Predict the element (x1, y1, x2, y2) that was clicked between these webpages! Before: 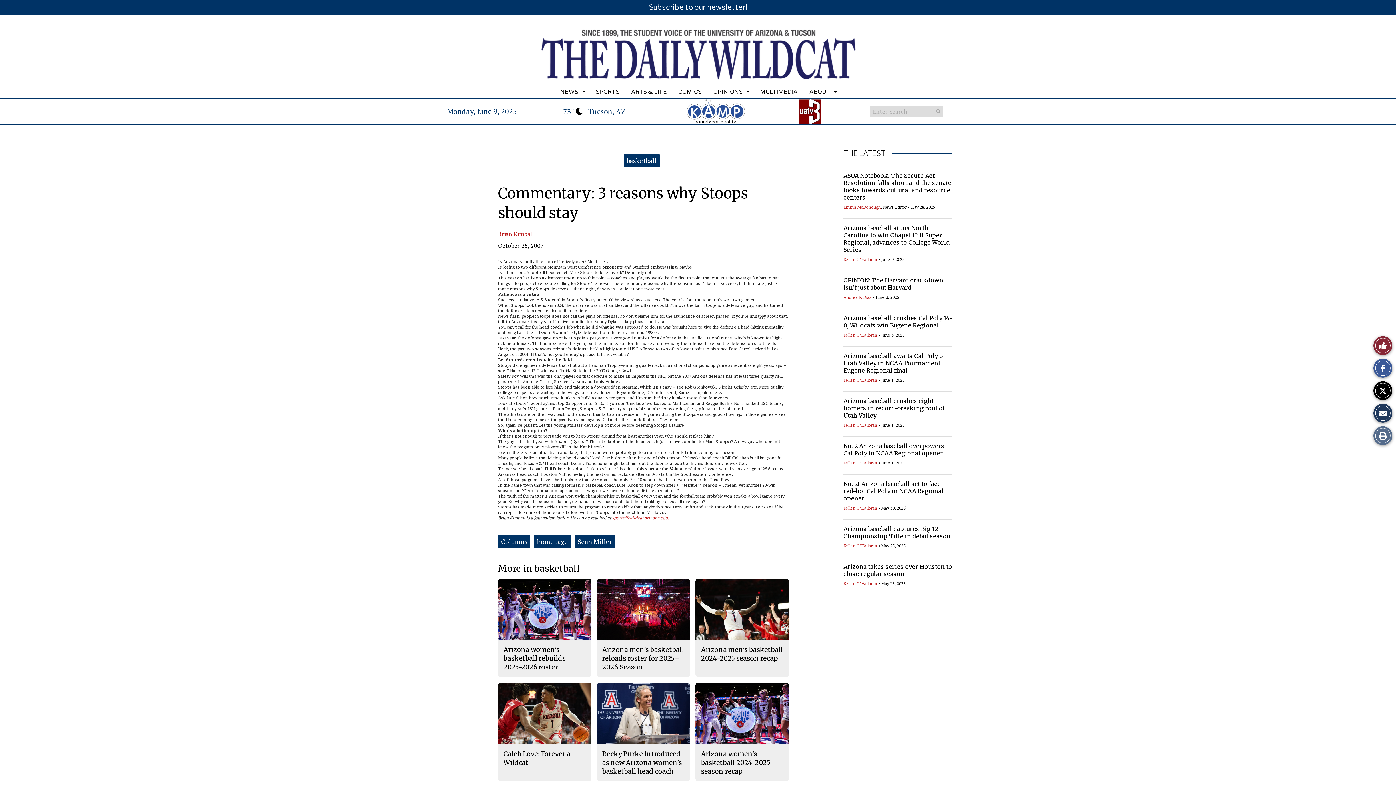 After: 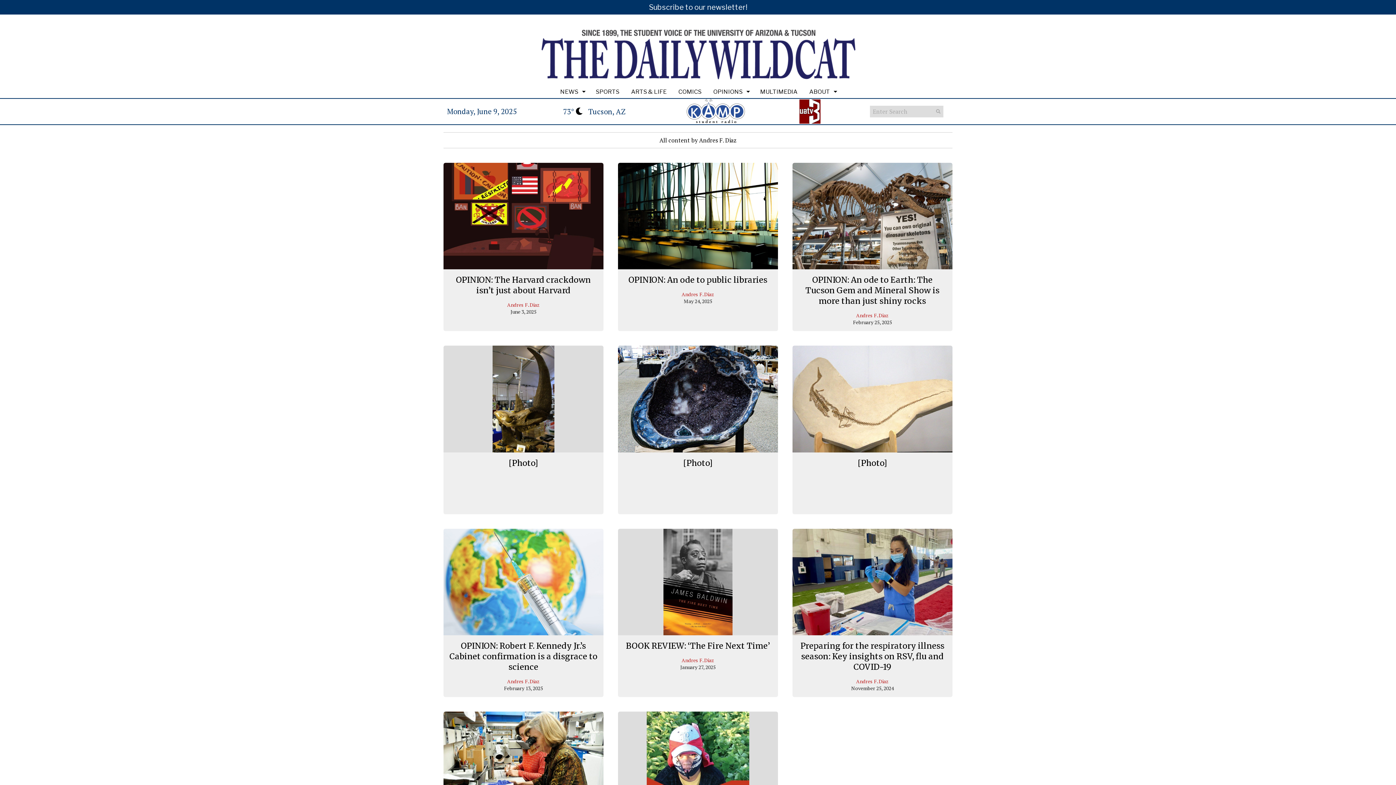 Action: bbox: (843, 294, 872, 299) label: Andres F. Diaz